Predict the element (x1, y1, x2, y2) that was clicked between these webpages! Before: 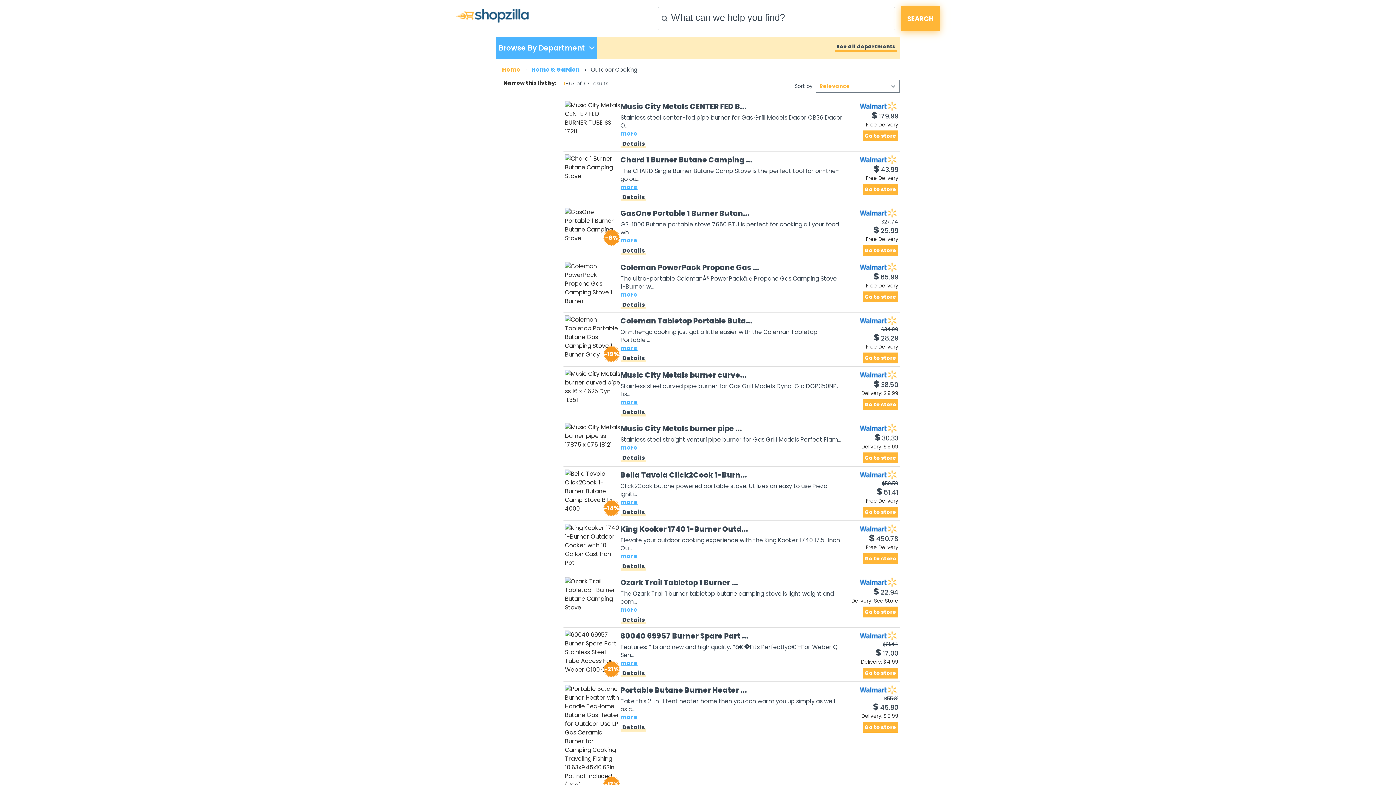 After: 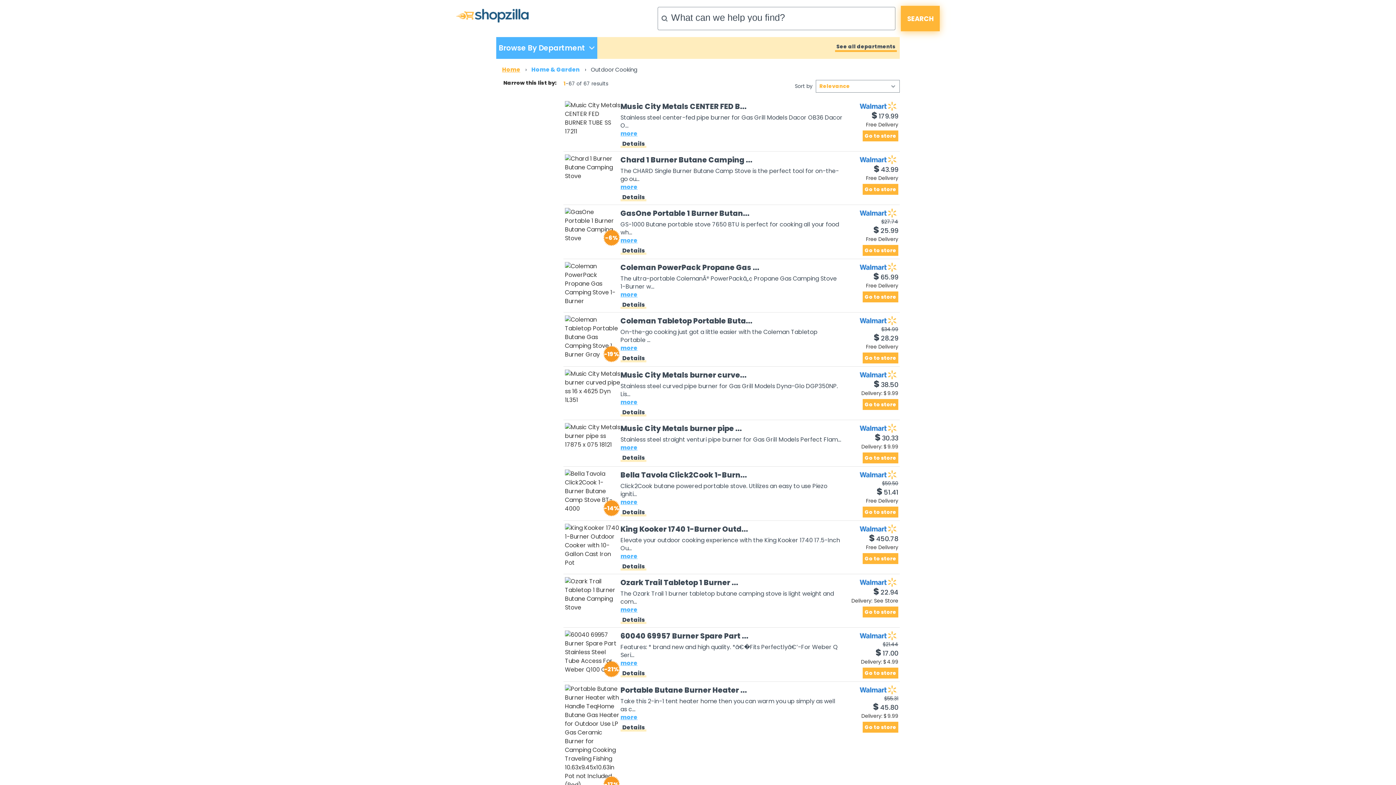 Action: bbox: (875, 648, 898, 657) label: $
17.00